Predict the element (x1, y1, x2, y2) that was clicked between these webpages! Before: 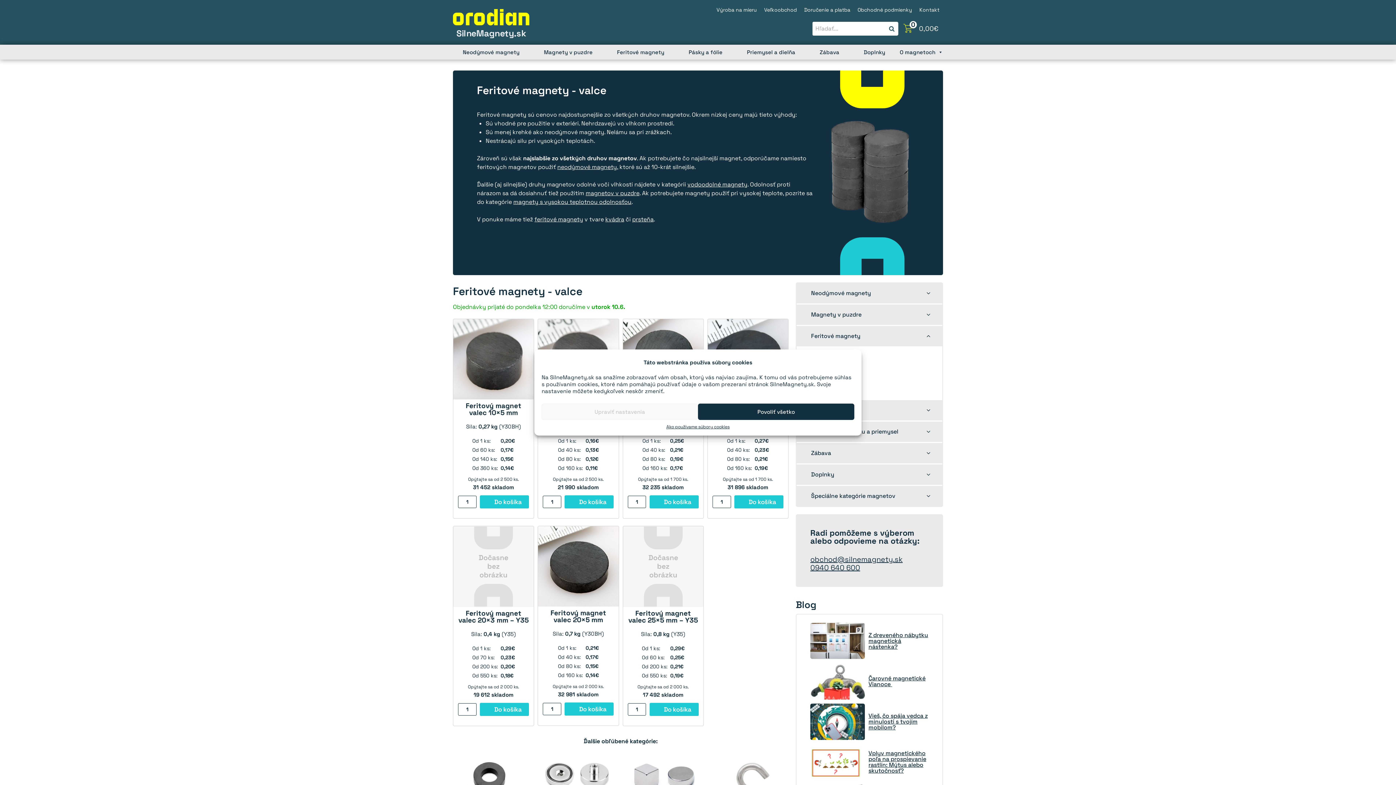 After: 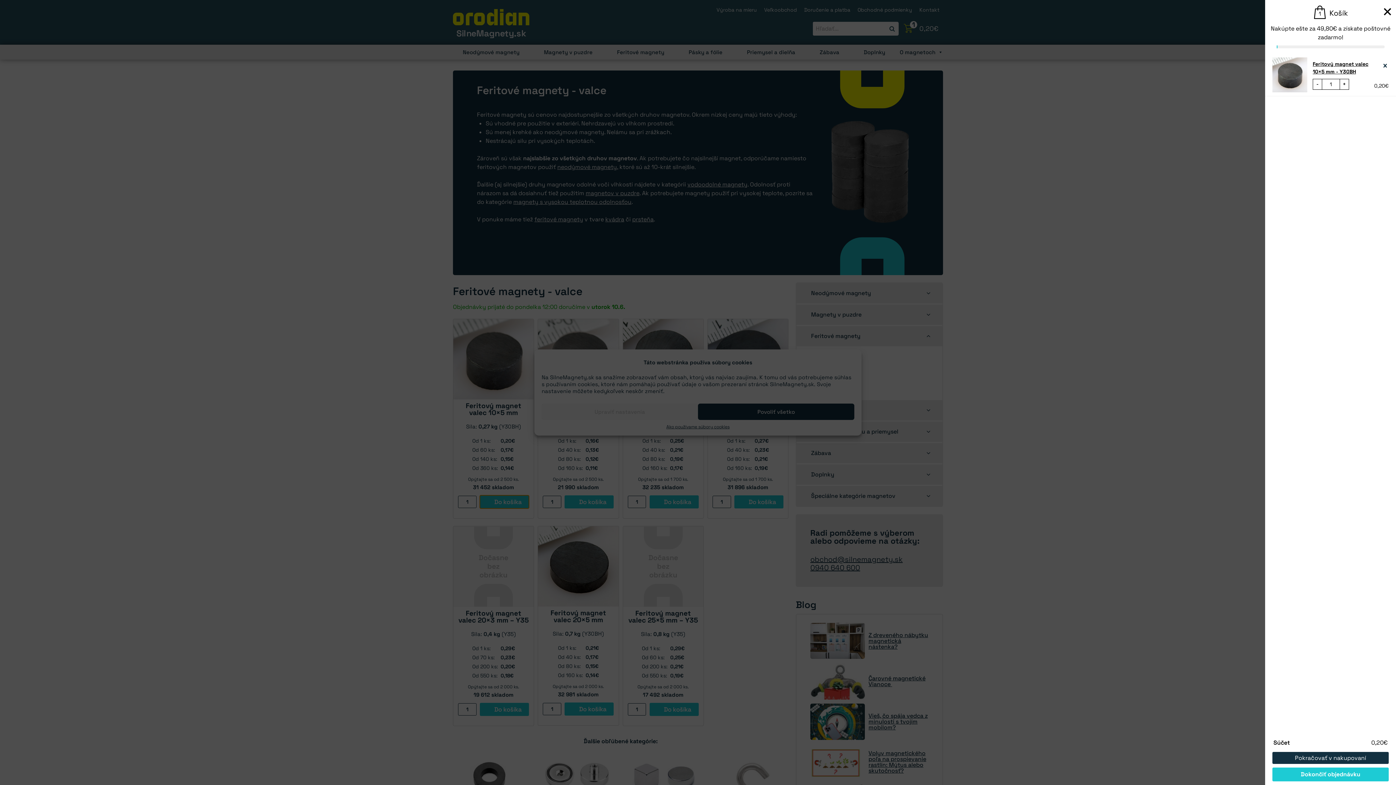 Action: bbox: (480, 495, 529, 508) label: Do košíka